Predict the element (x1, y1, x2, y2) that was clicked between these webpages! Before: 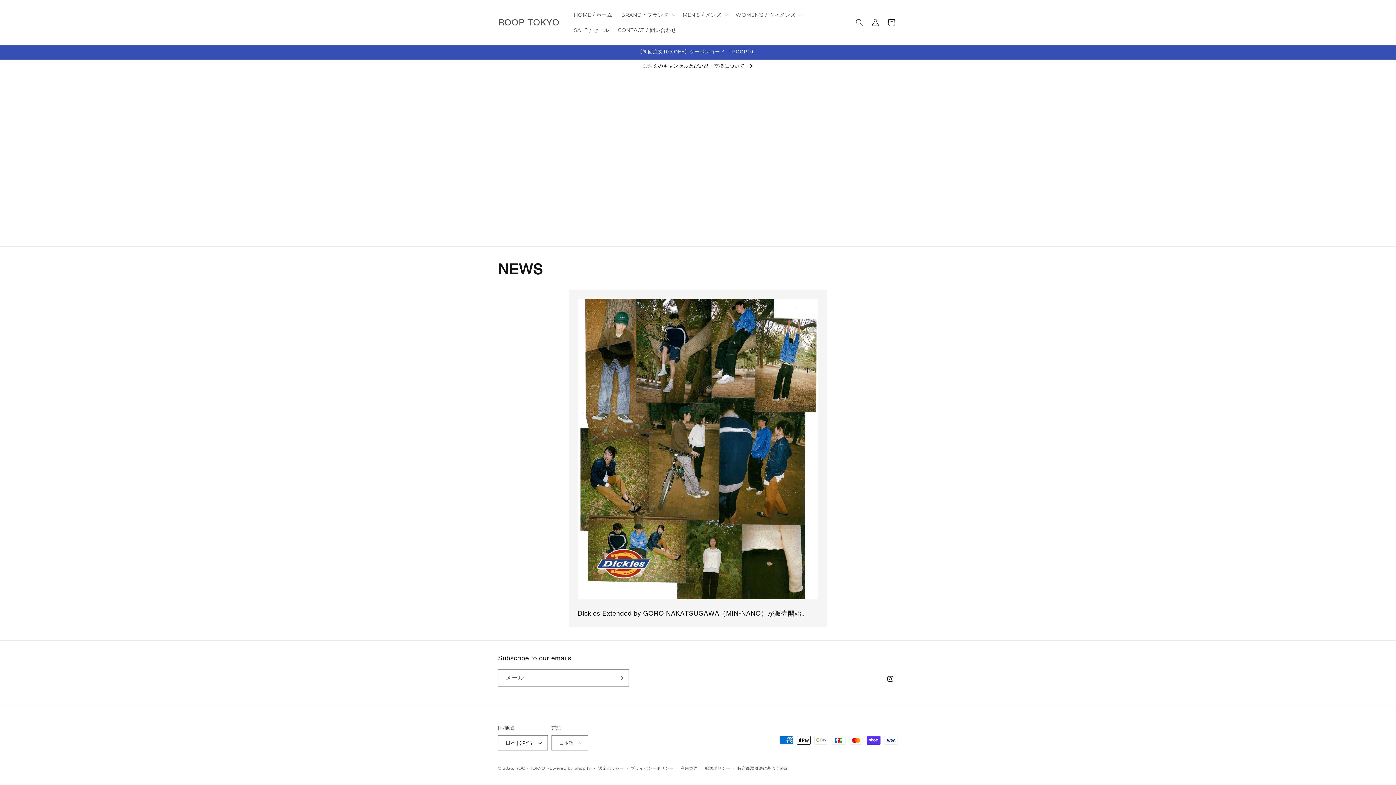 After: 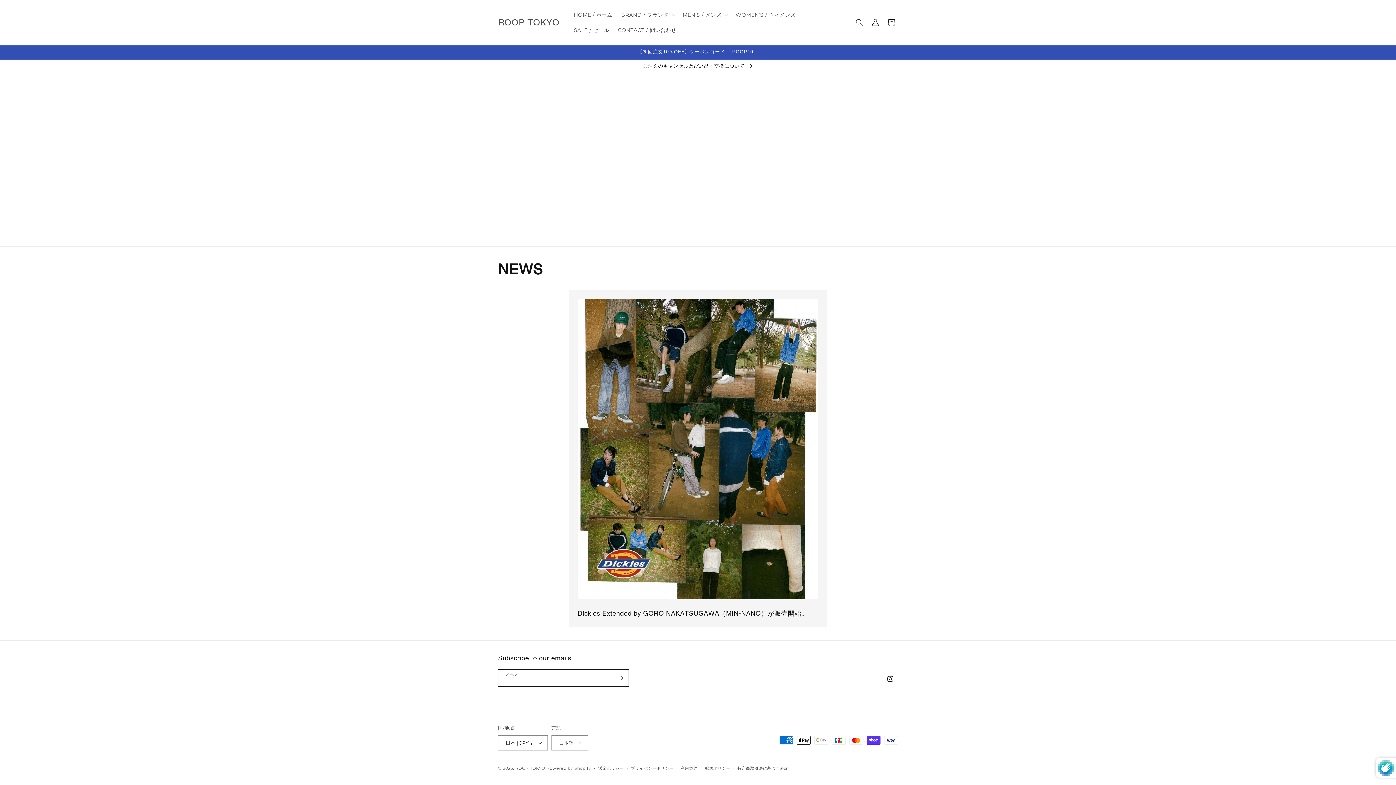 Action: label: 登録 bbox: (612, 669, 628, 686)